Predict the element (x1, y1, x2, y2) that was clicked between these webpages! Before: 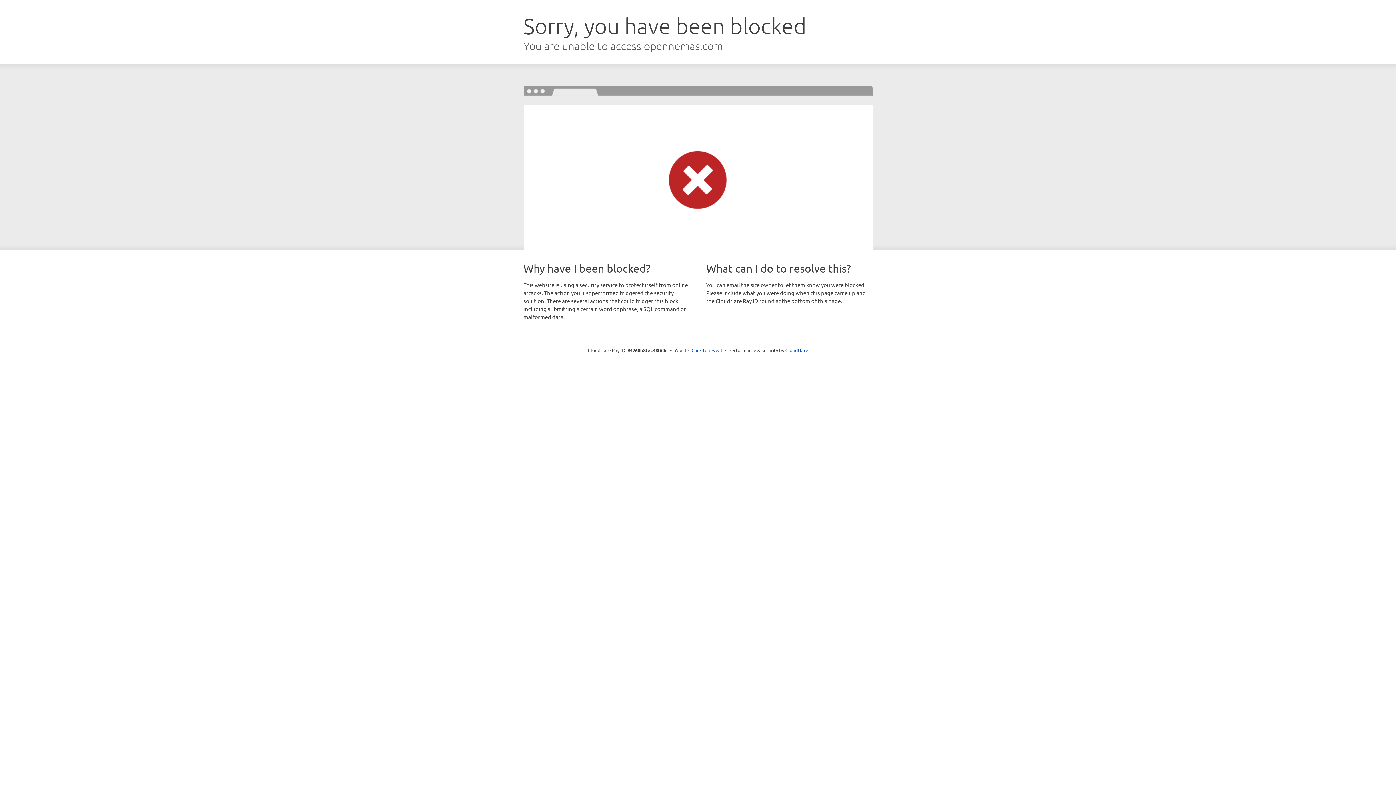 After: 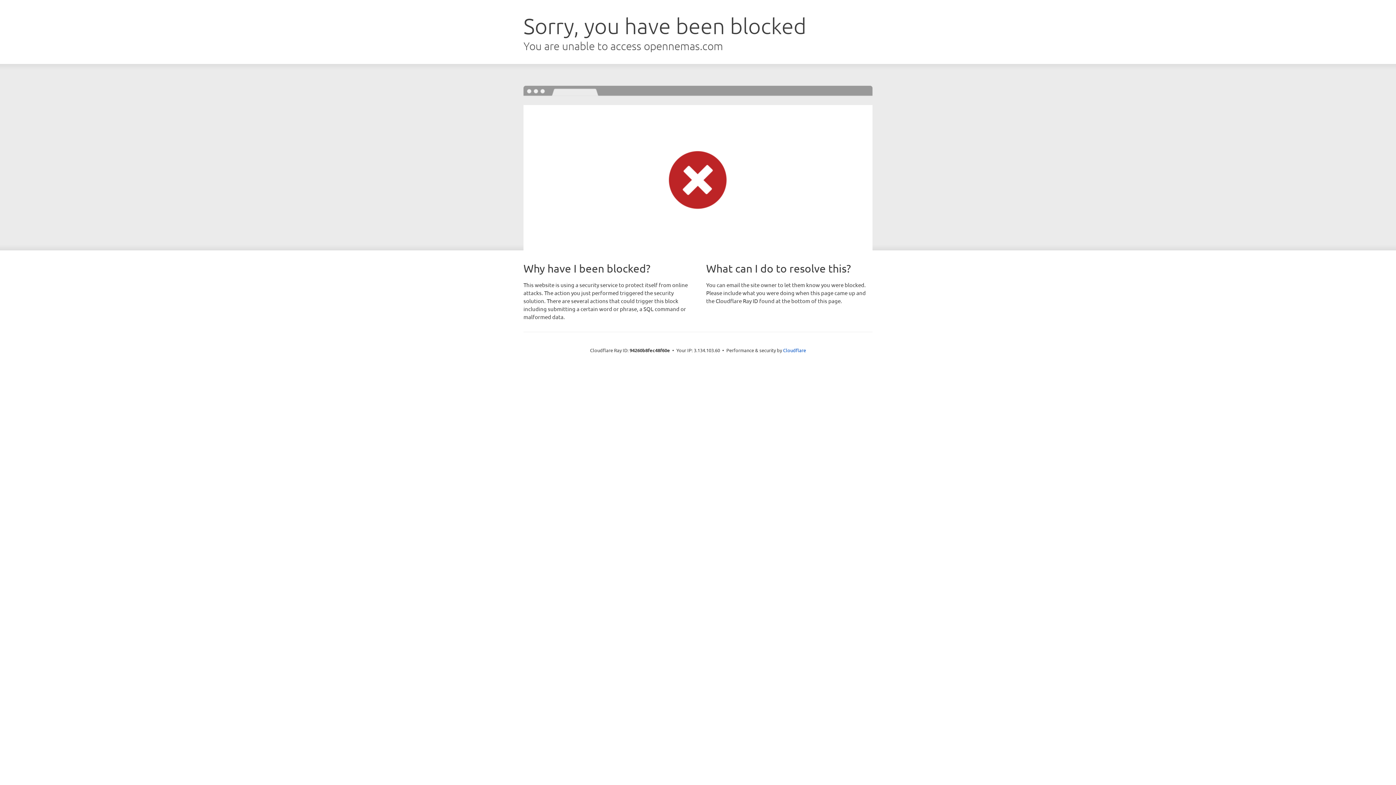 Action: bbox: (691, 346, 722, 353) label: Click to reveal